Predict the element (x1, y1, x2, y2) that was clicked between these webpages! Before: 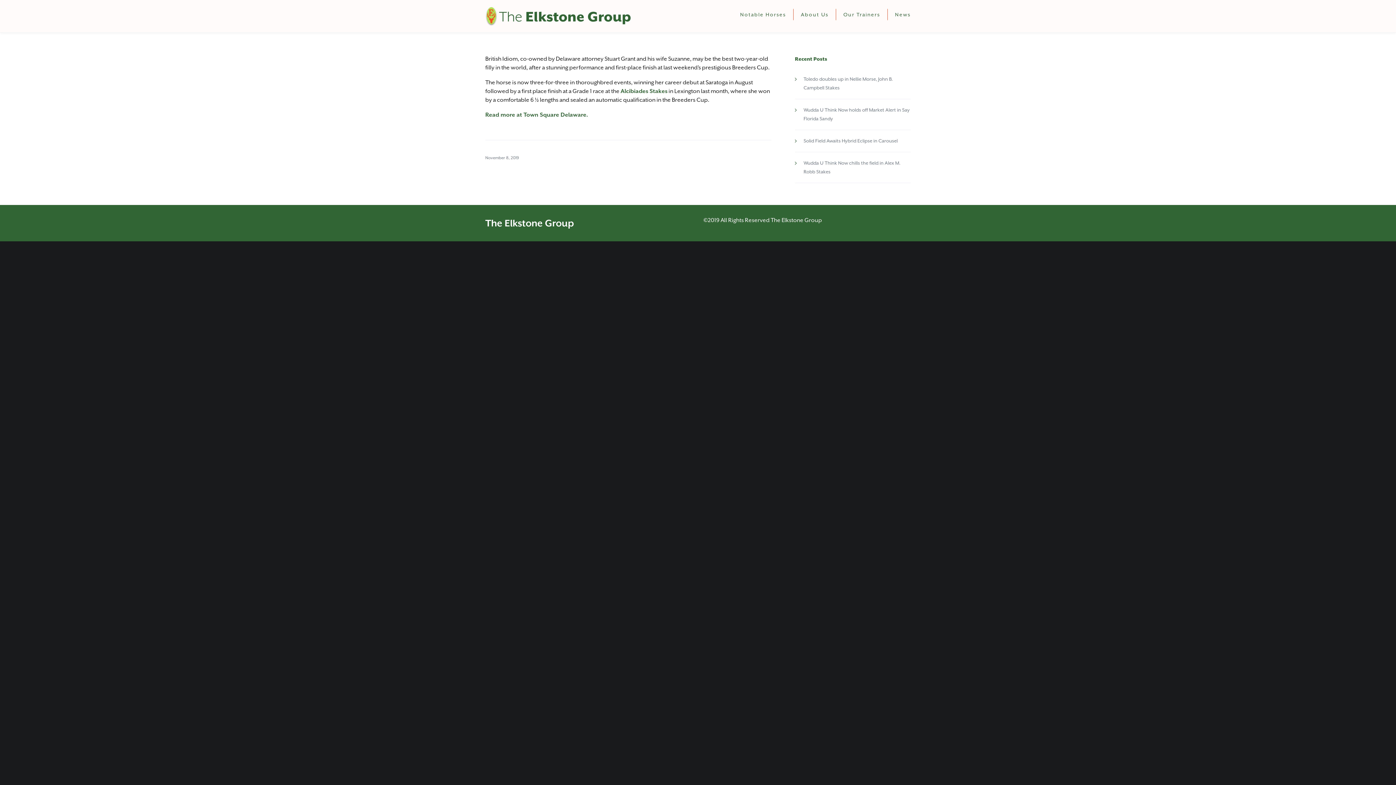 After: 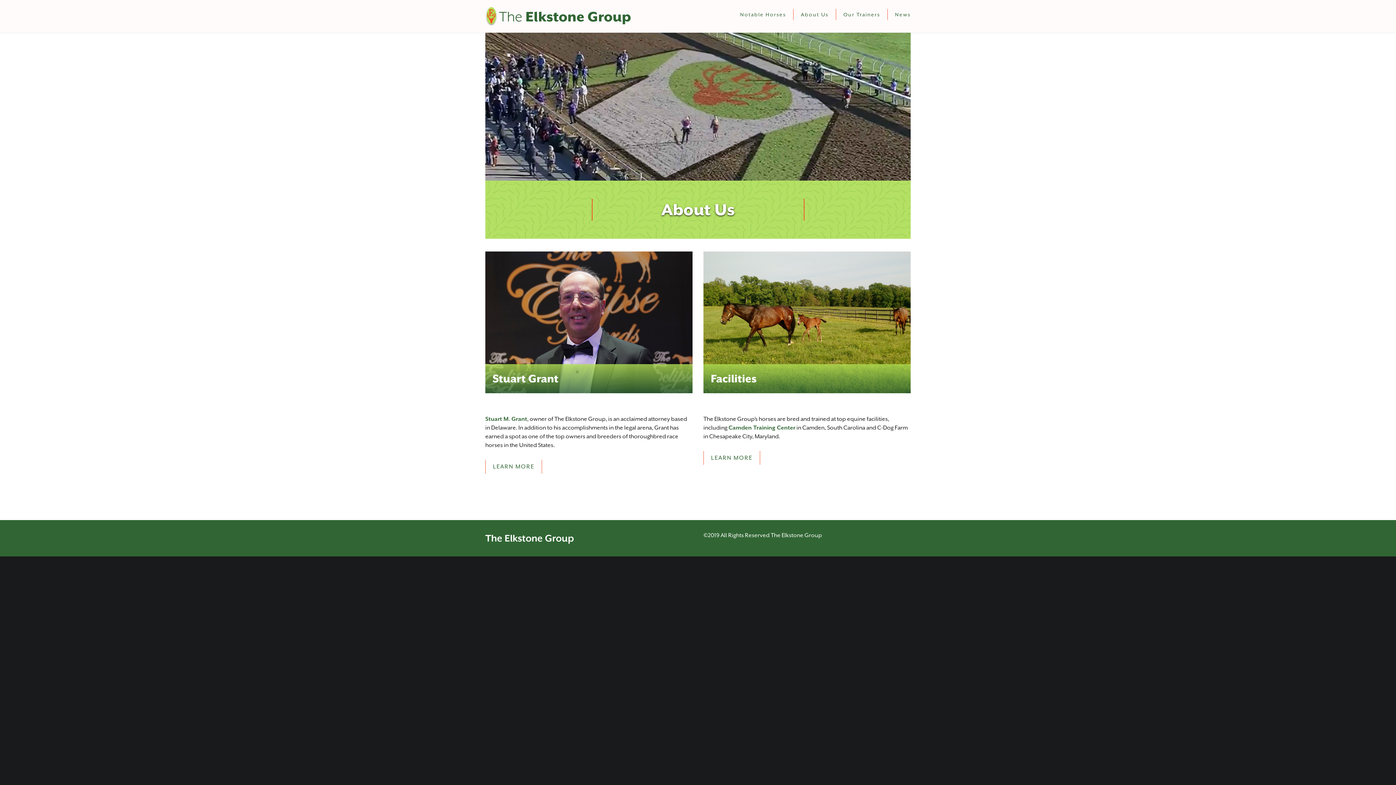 Action: label: About Us bbox: (797, 0, 832, 32)